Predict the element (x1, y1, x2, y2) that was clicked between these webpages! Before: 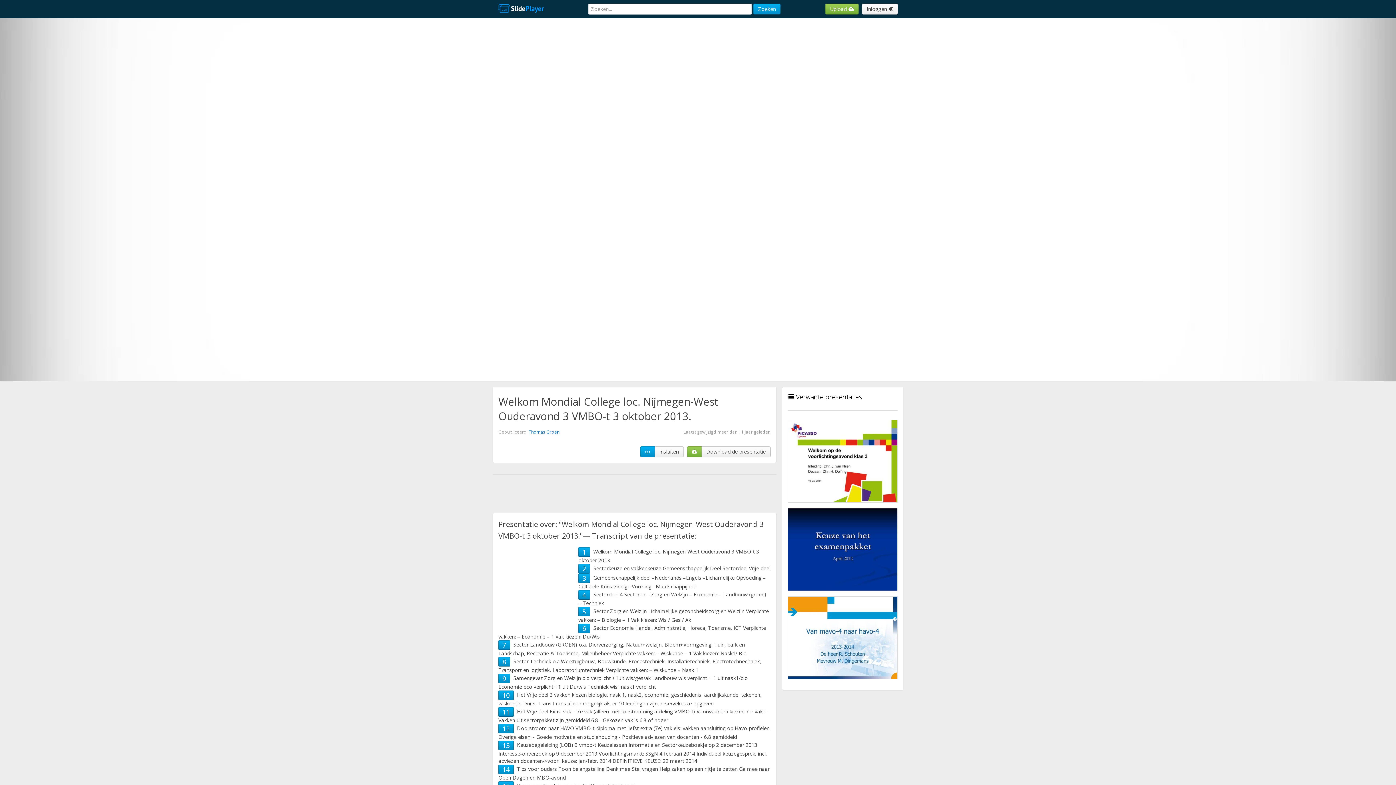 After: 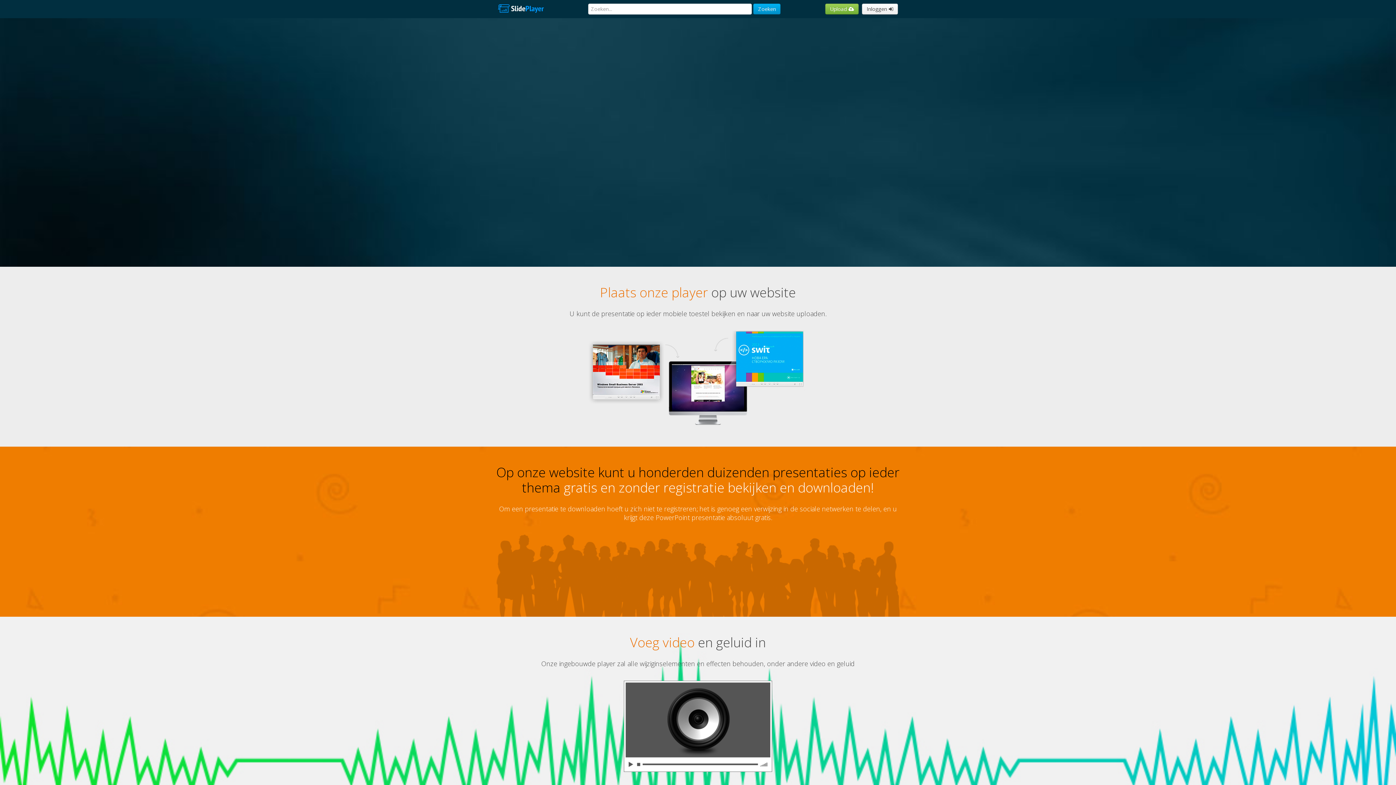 Action: bbox: (492, 0, 549, 18)